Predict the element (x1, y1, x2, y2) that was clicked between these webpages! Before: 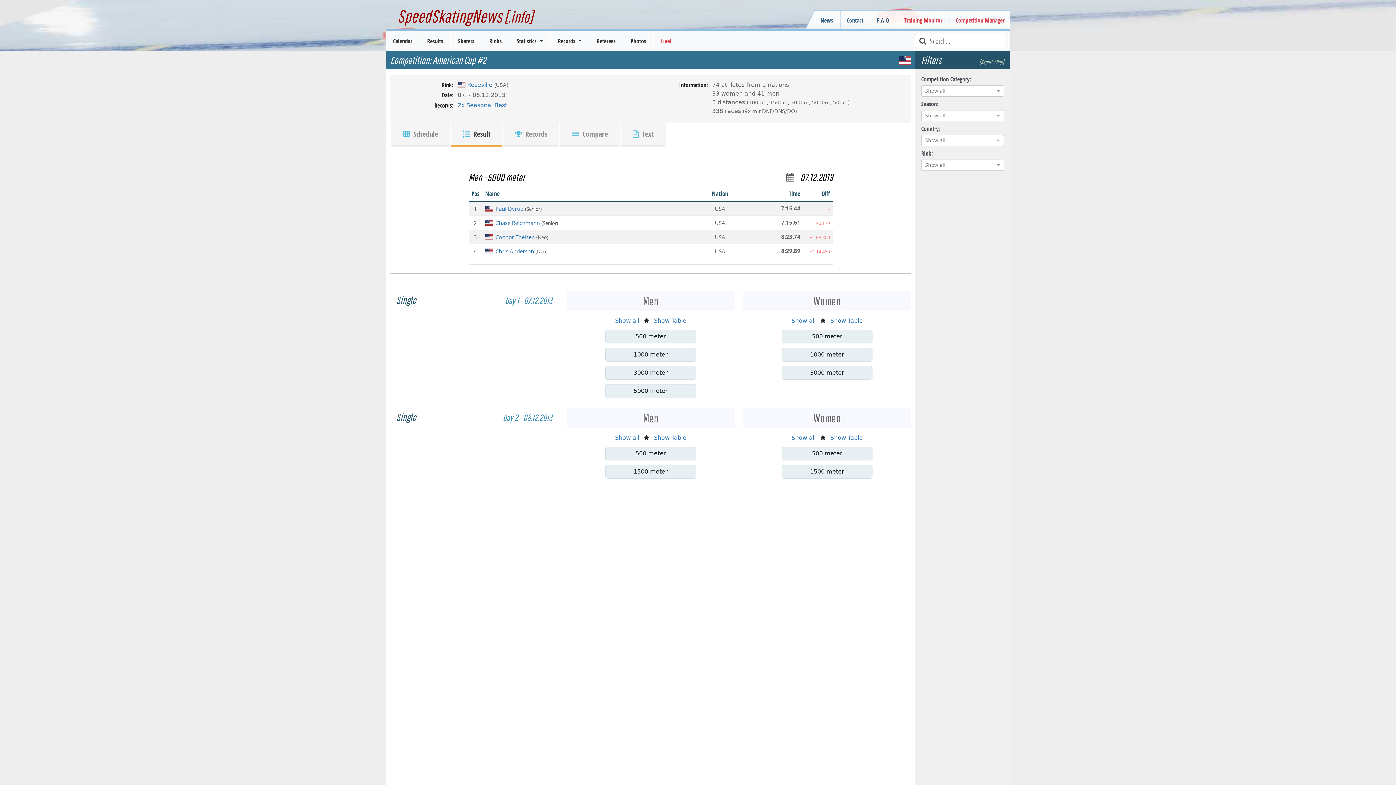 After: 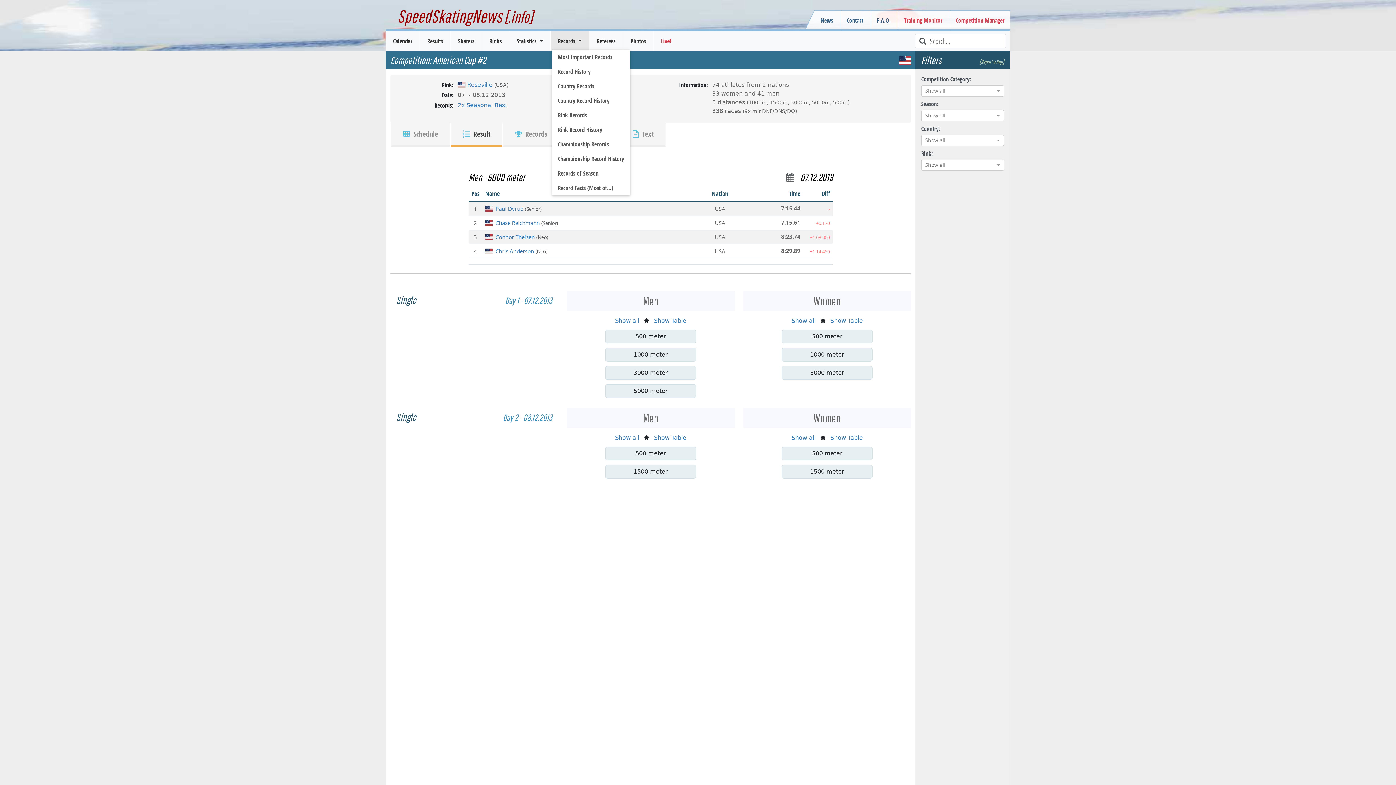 Action: bbox: (552, 32, 587, 49) label: Records 